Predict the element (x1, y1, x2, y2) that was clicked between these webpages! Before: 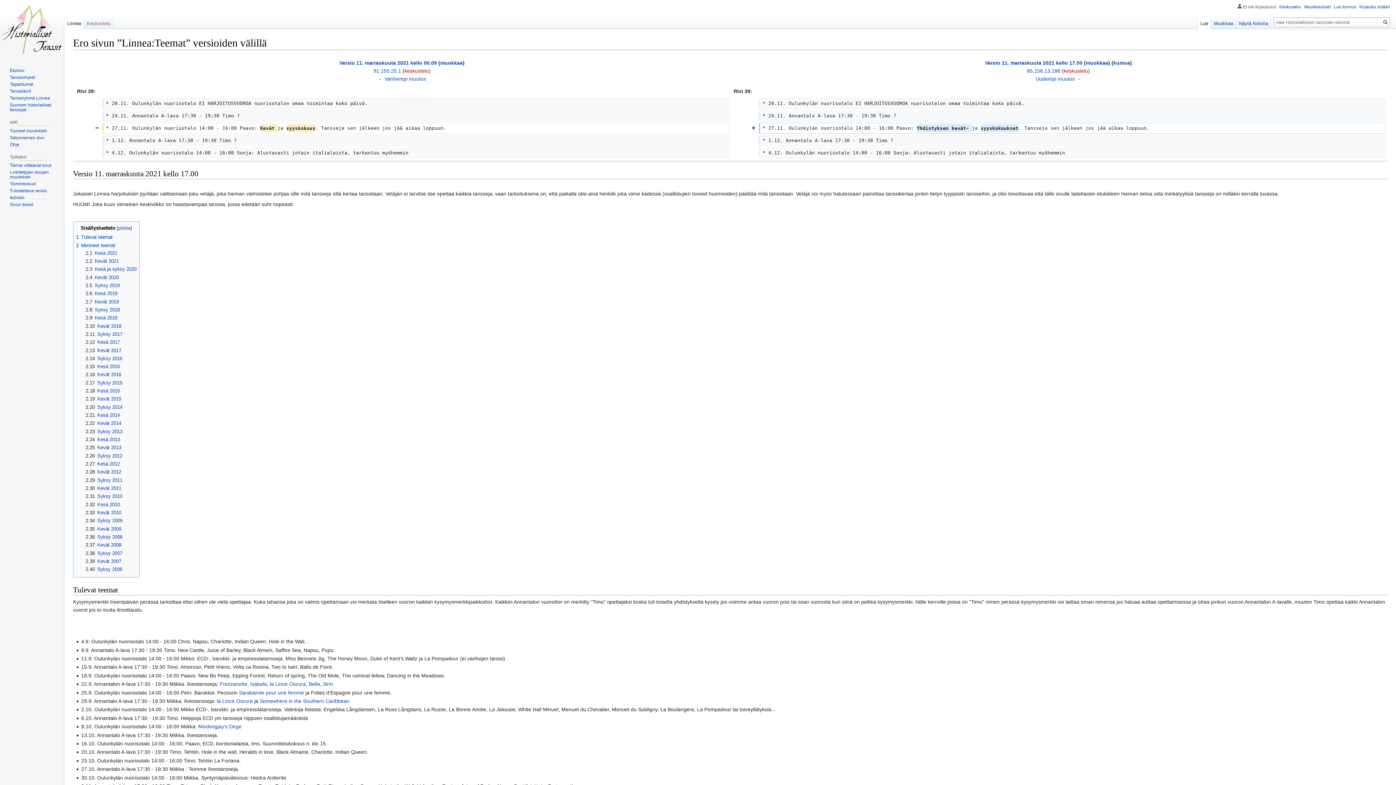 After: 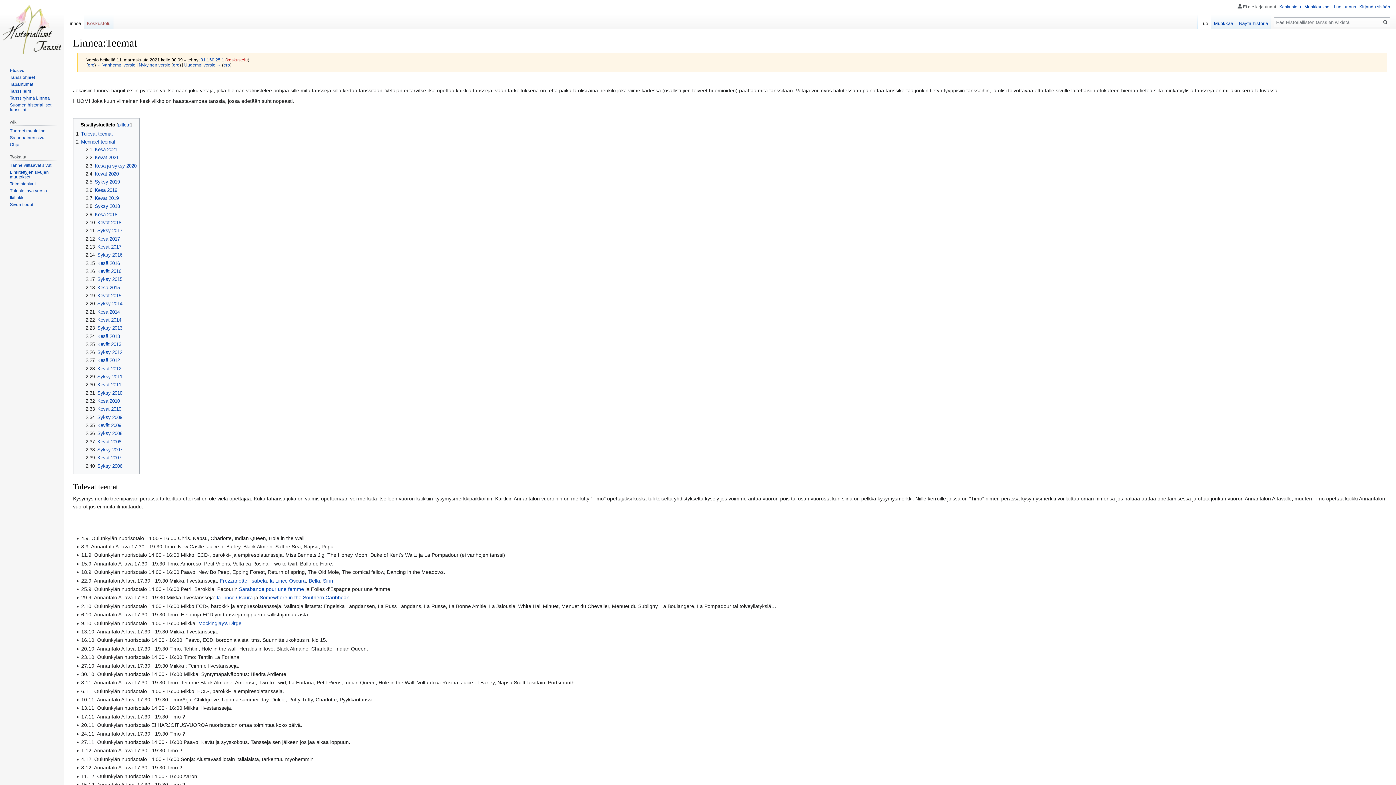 Action: label: Versio 11. marraskuuta 2021 kello 00.09 bbox: (339, 60, 437, 65)